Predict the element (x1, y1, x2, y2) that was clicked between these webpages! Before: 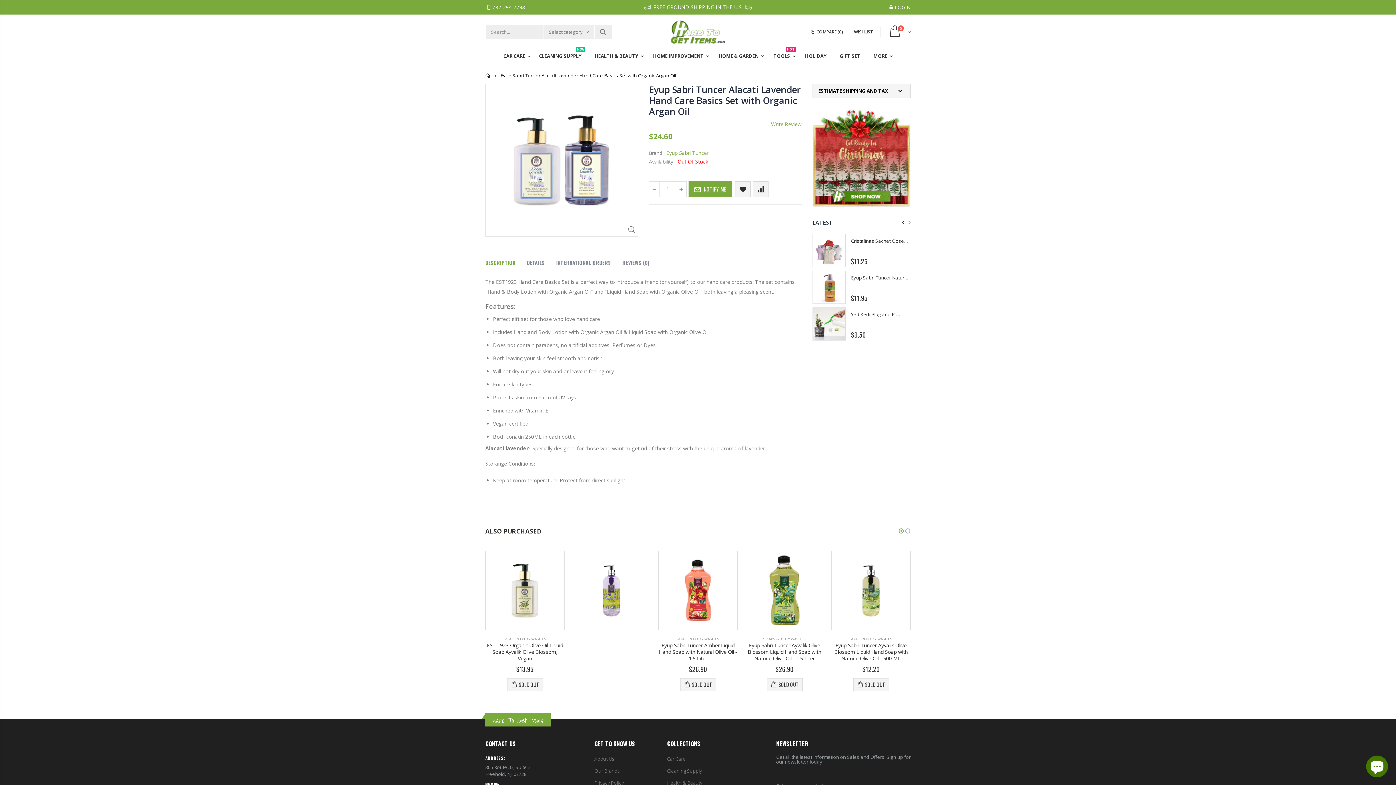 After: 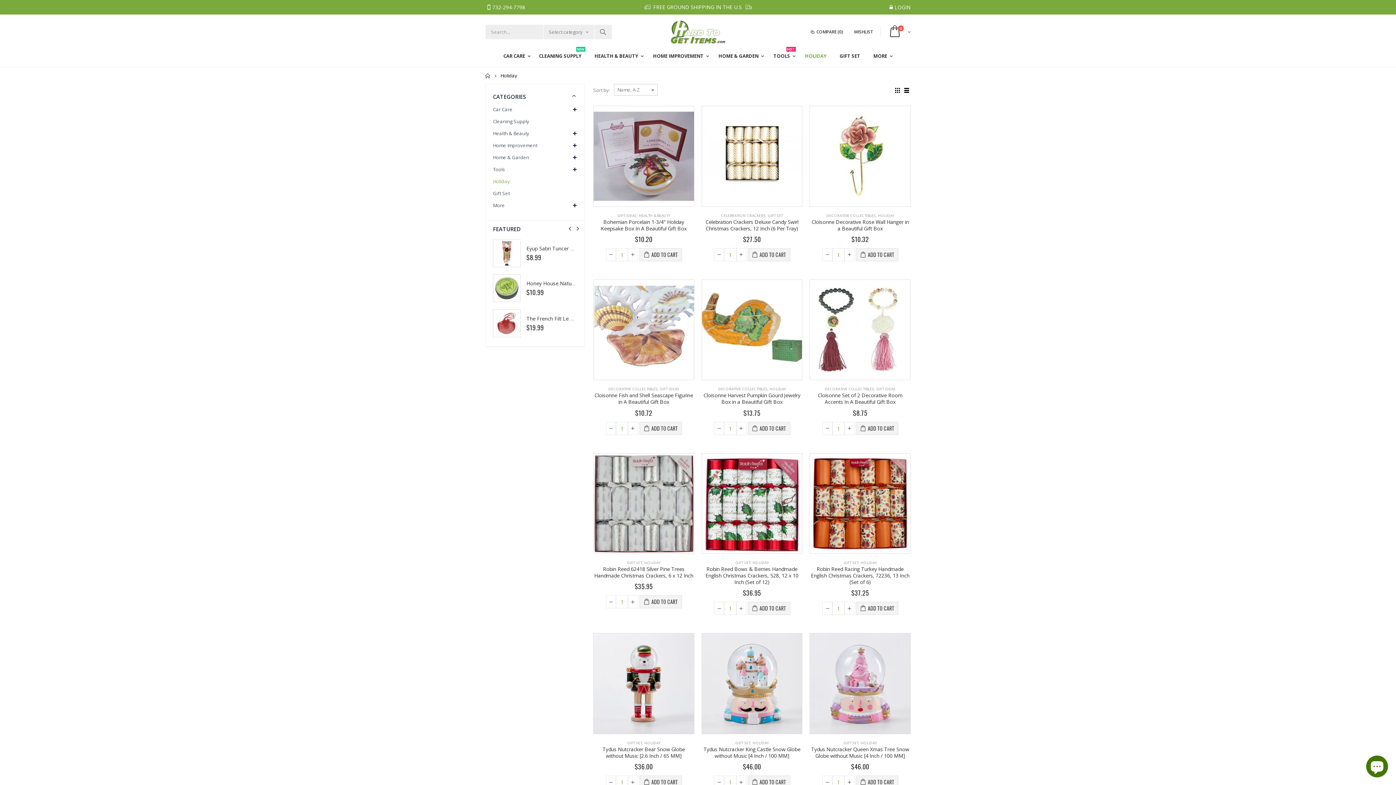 Action: bbox: (812, 109, 910, 207)